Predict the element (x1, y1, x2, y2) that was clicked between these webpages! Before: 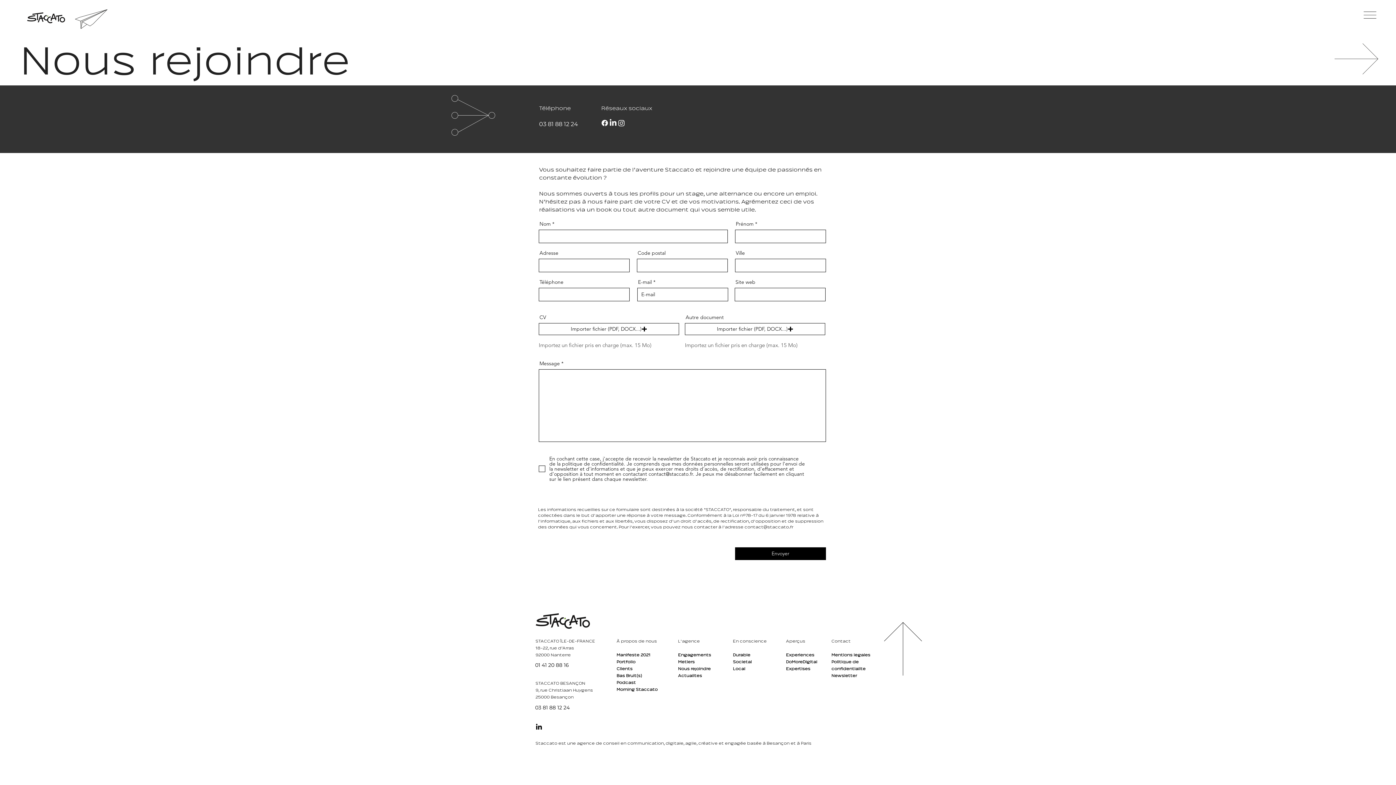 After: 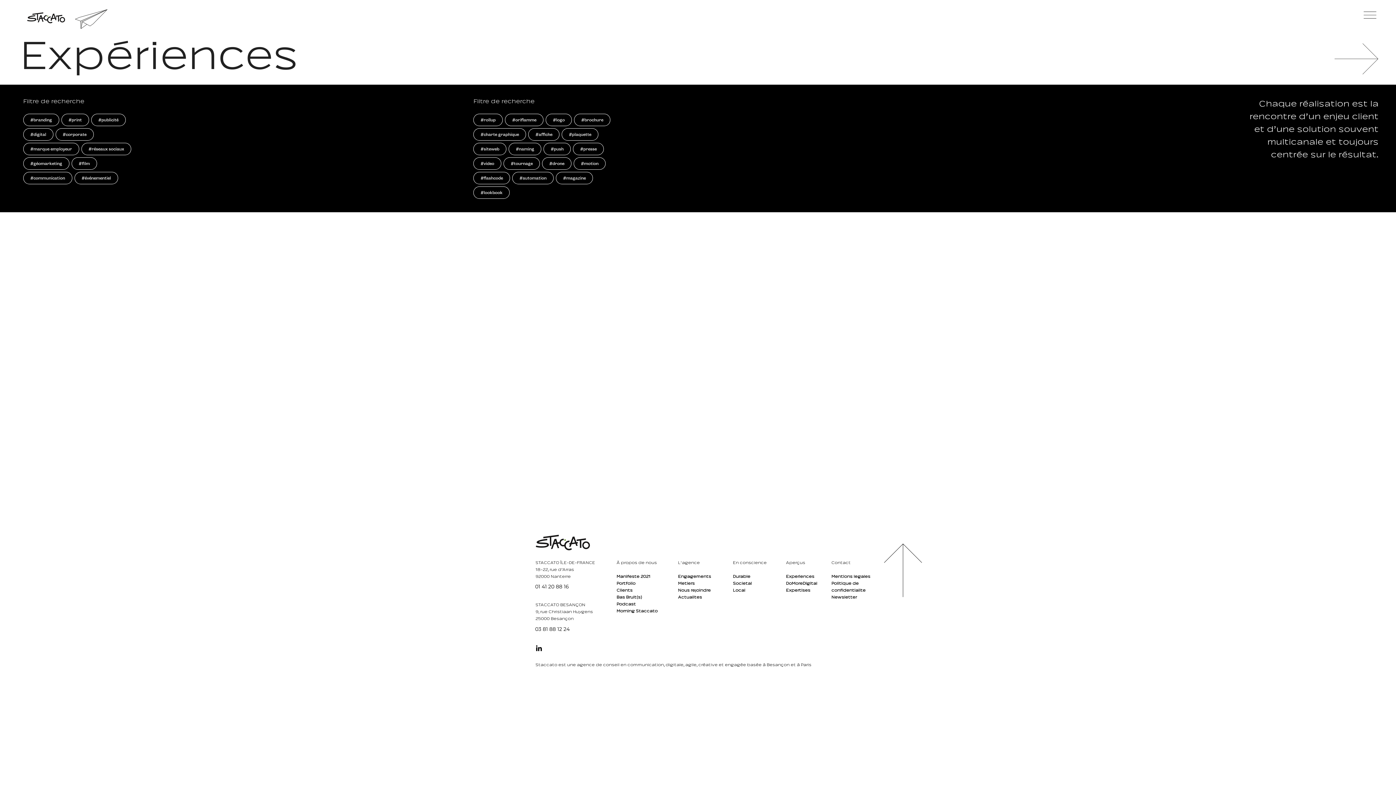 Action: bbox: (786, 652, 814, 657) label: Expériences